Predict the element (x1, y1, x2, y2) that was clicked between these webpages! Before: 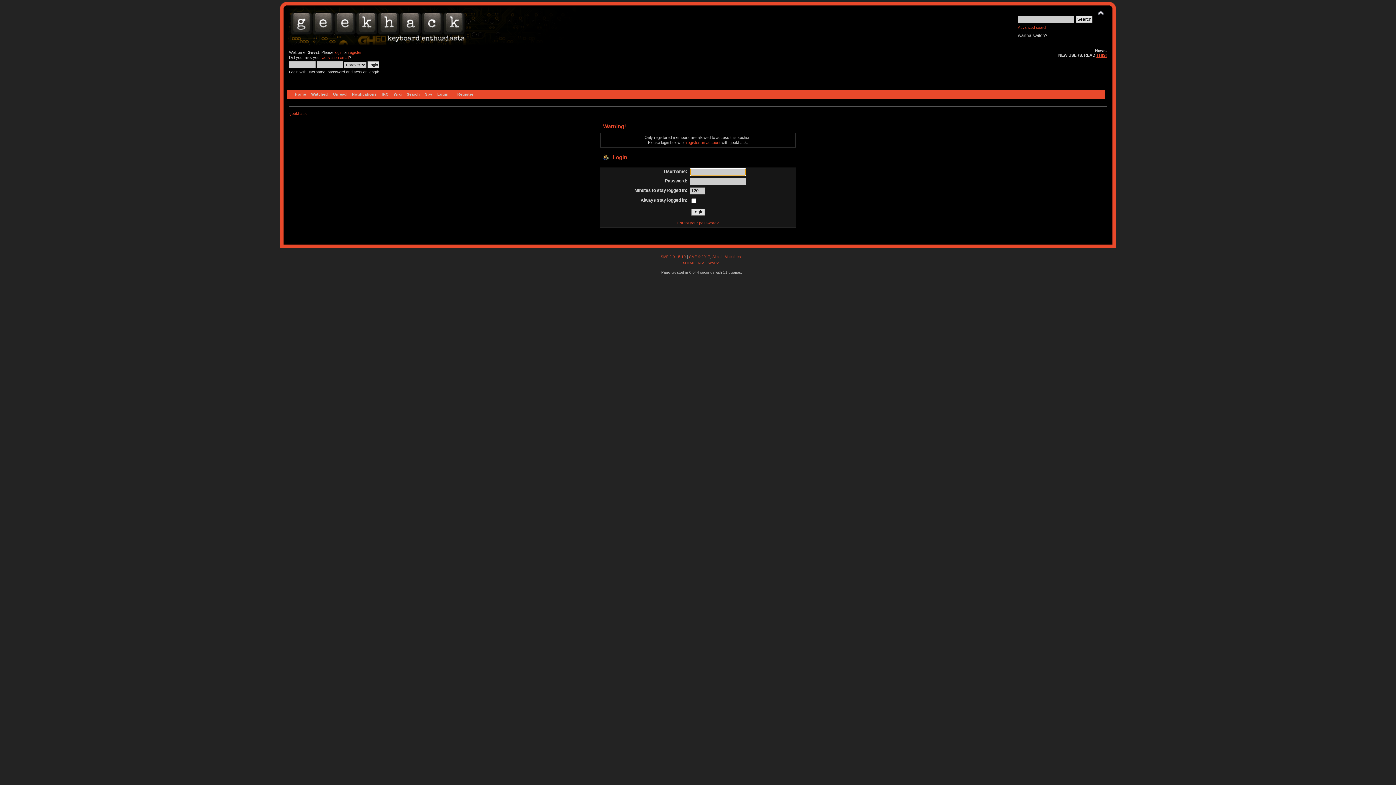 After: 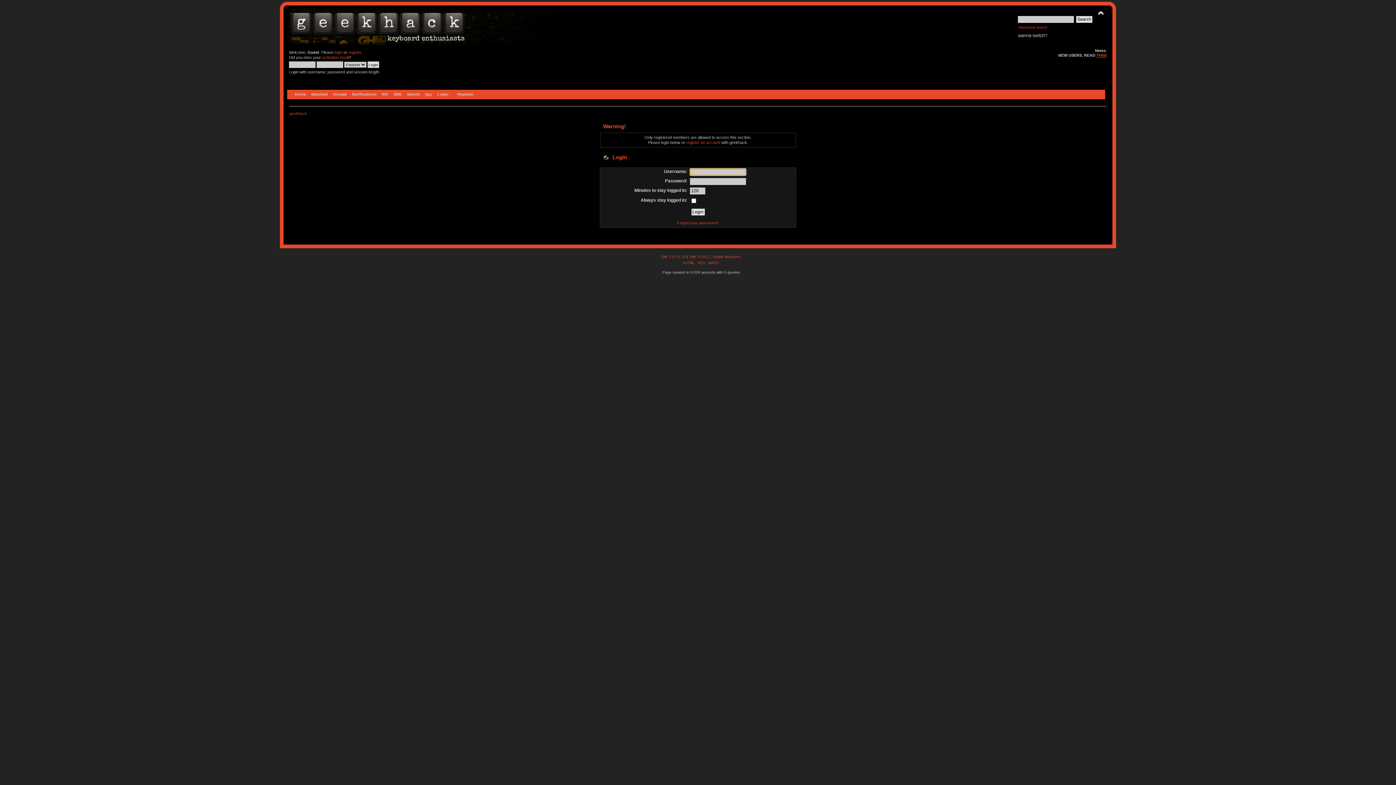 Action: label: Unread bbox: (330, 89, 349, 99)